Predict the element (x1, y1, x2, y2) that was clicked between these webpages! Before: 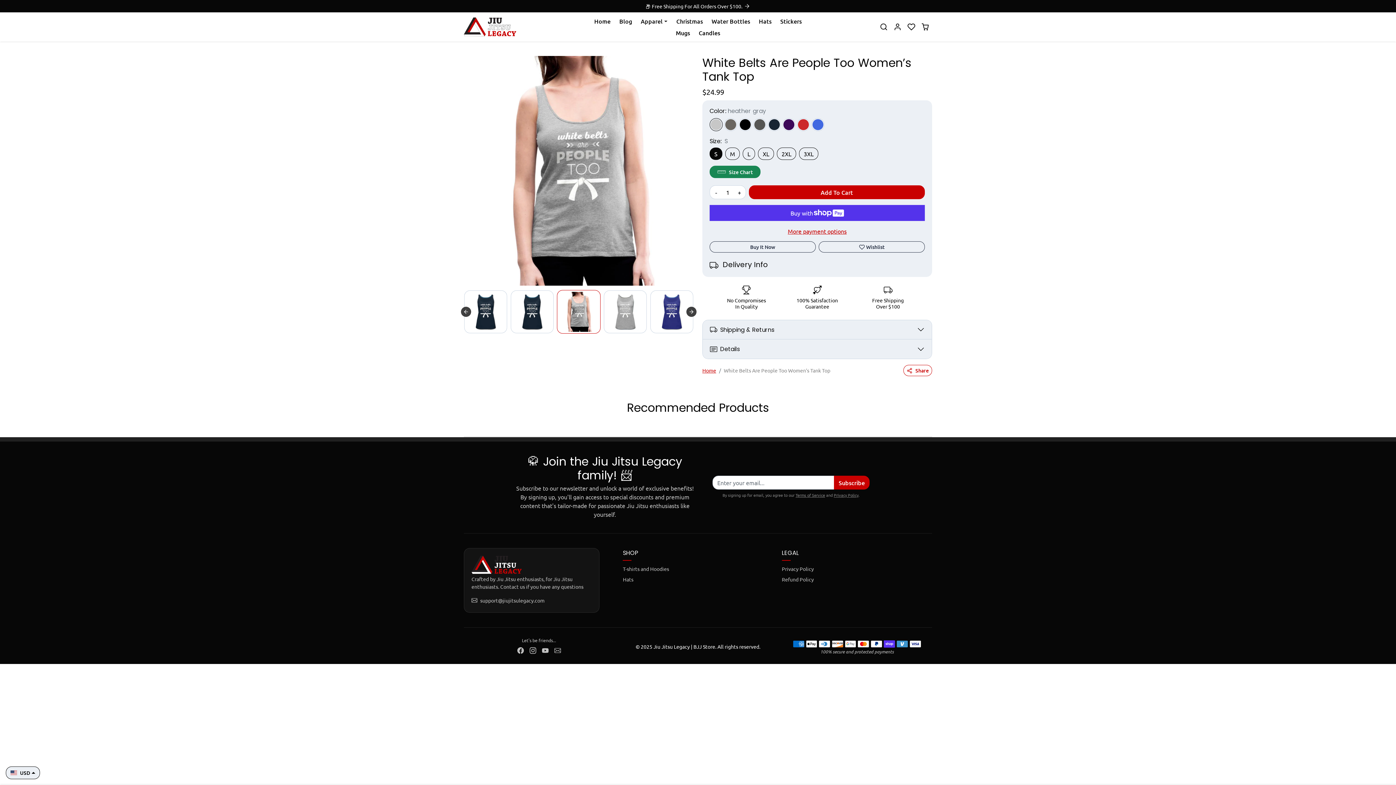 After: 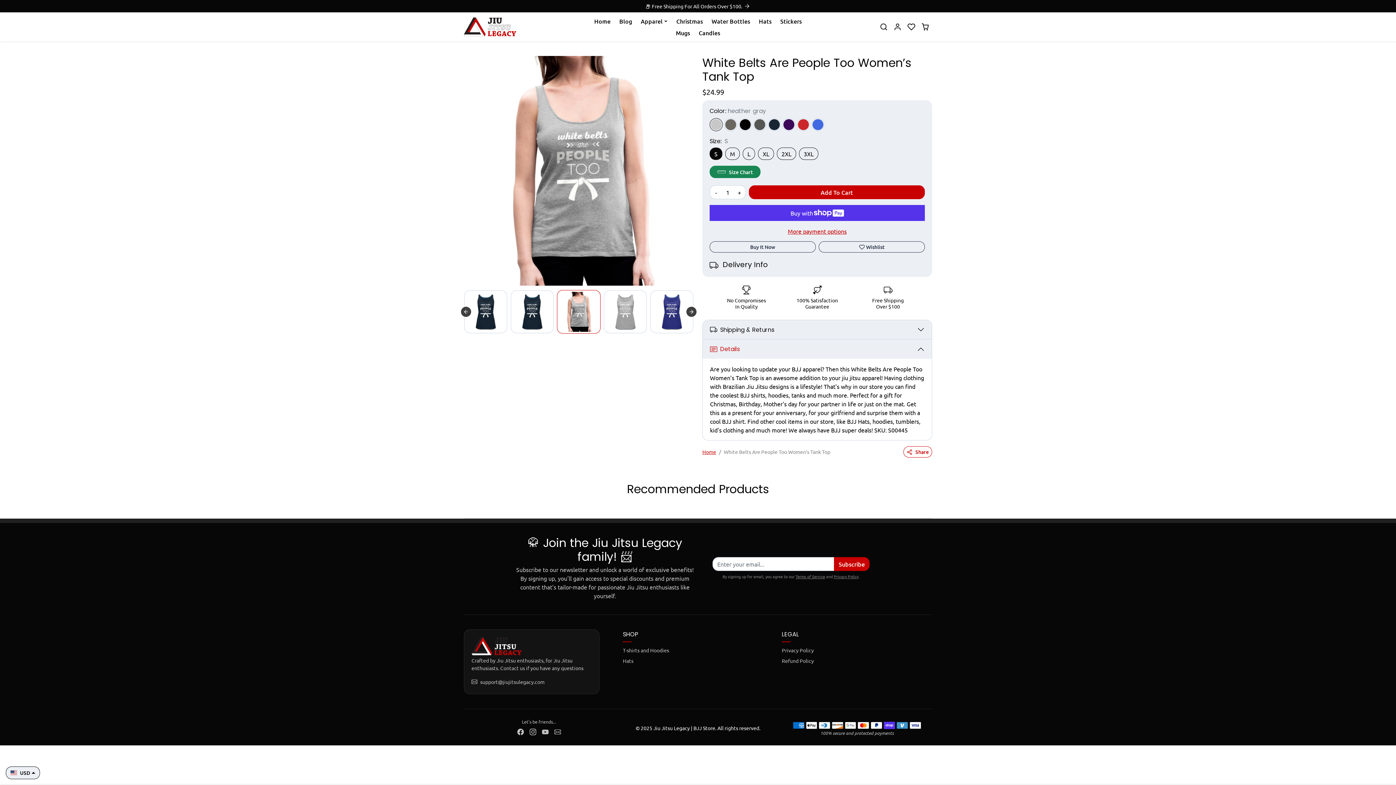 Action: bbox: (702, 339, 932, 358) label: Details